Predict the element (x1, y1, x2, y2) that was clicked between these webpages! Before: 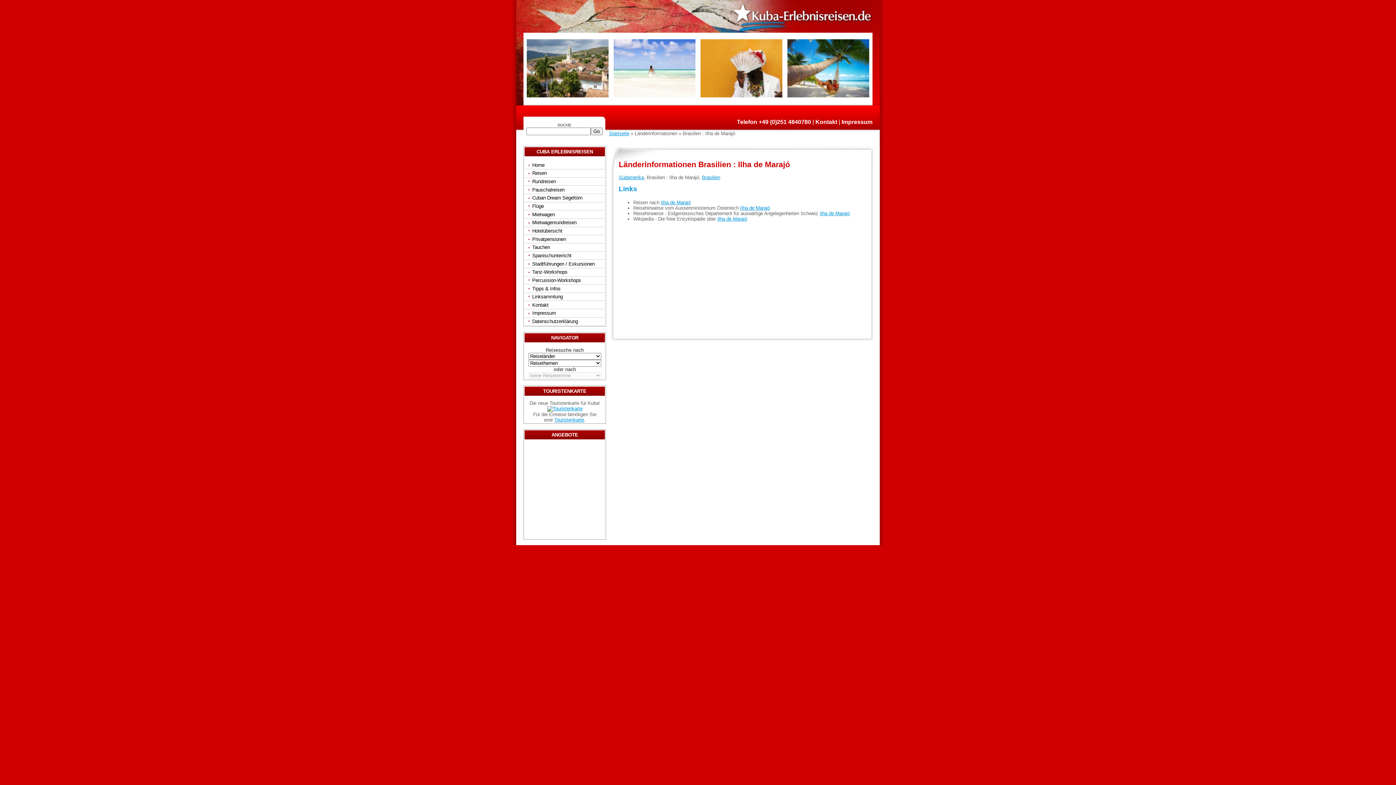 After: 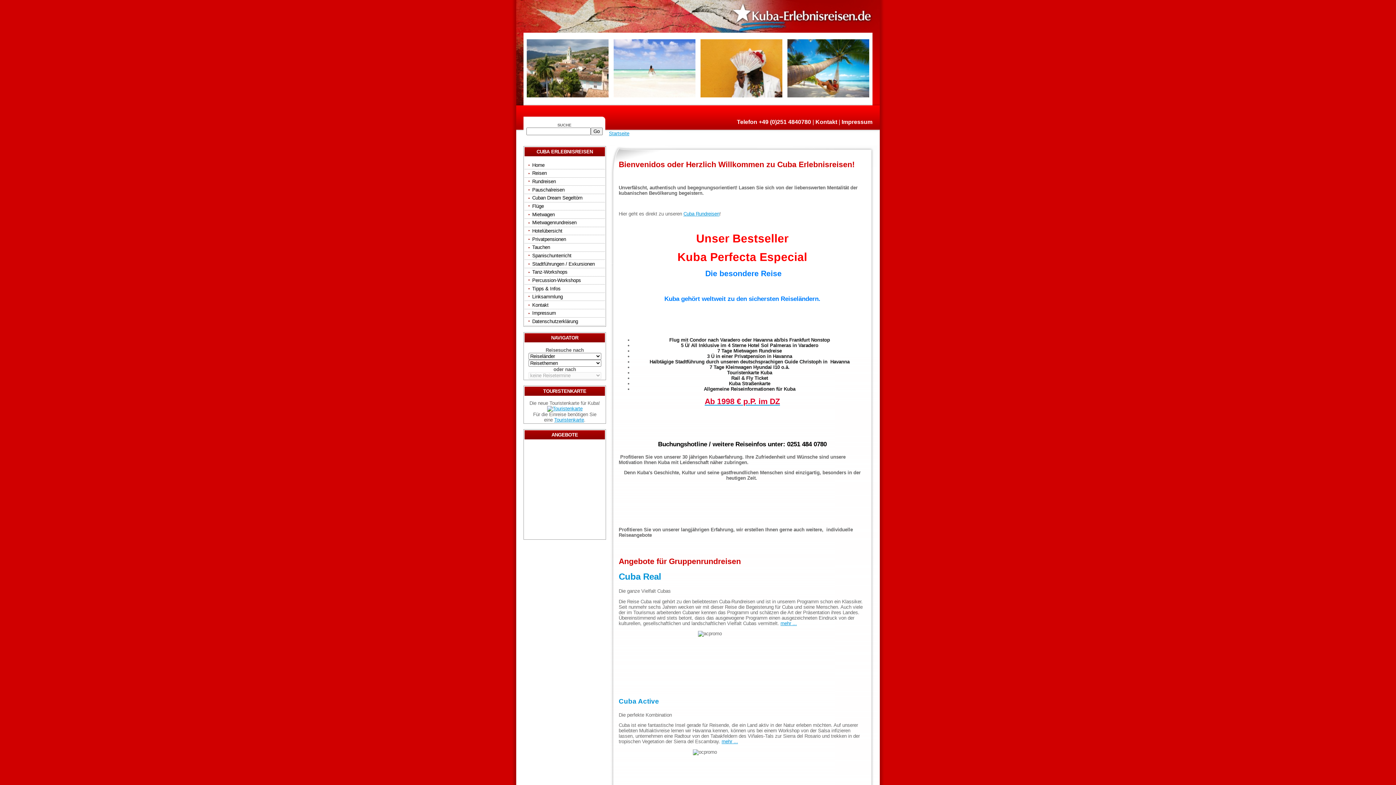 Action: bbox: (516, 28, 880, 33)